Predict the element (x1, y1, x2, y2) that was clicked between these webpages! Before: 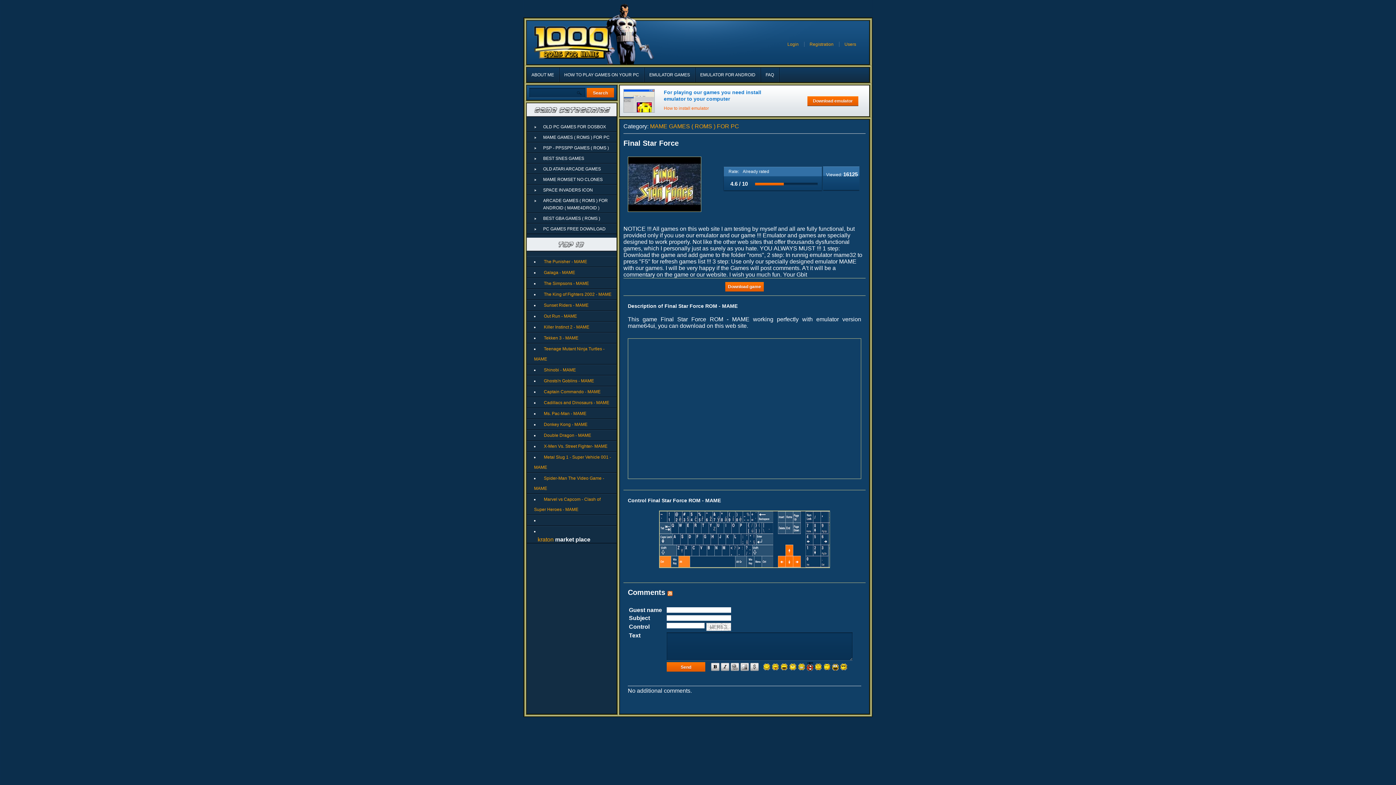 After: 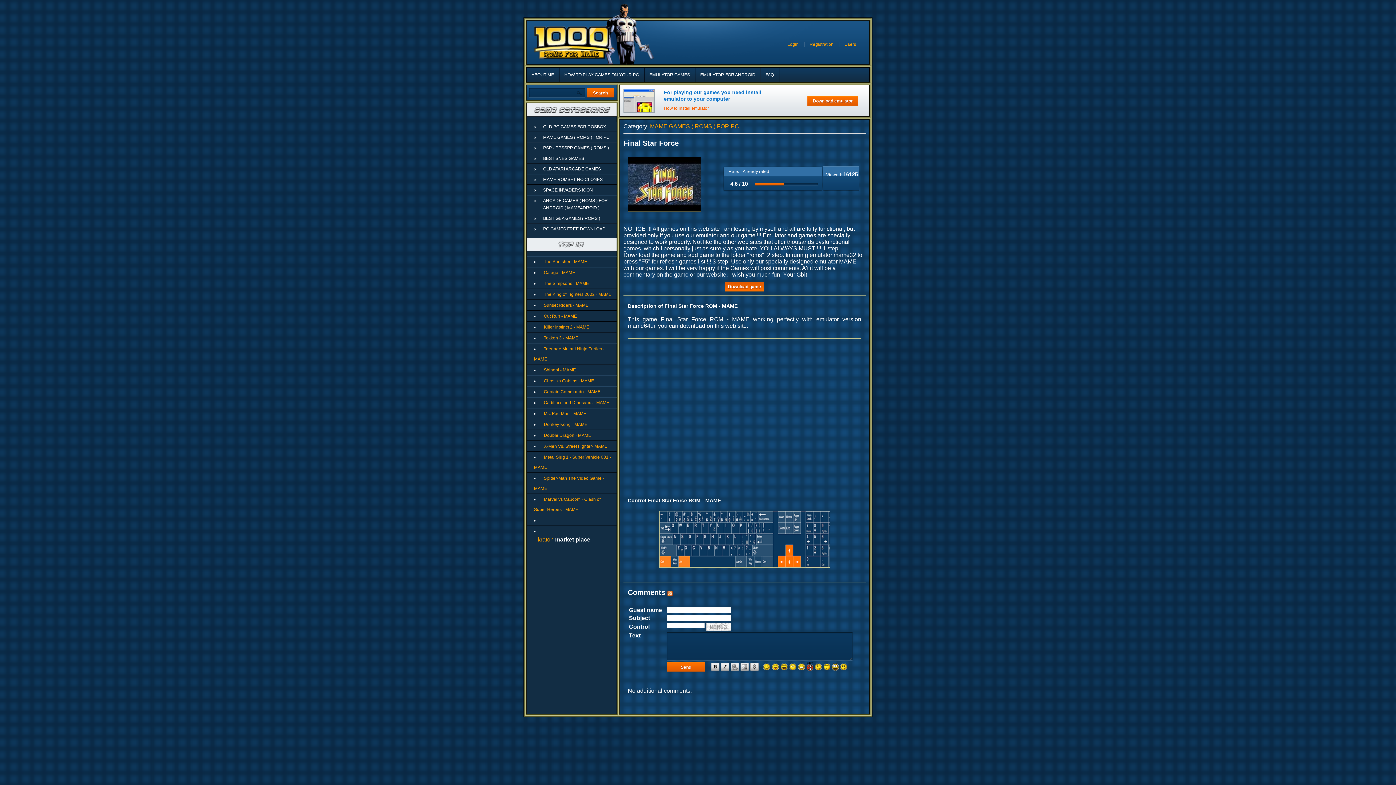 Action: label: Download game bbox: (725, 282, 764, 292)